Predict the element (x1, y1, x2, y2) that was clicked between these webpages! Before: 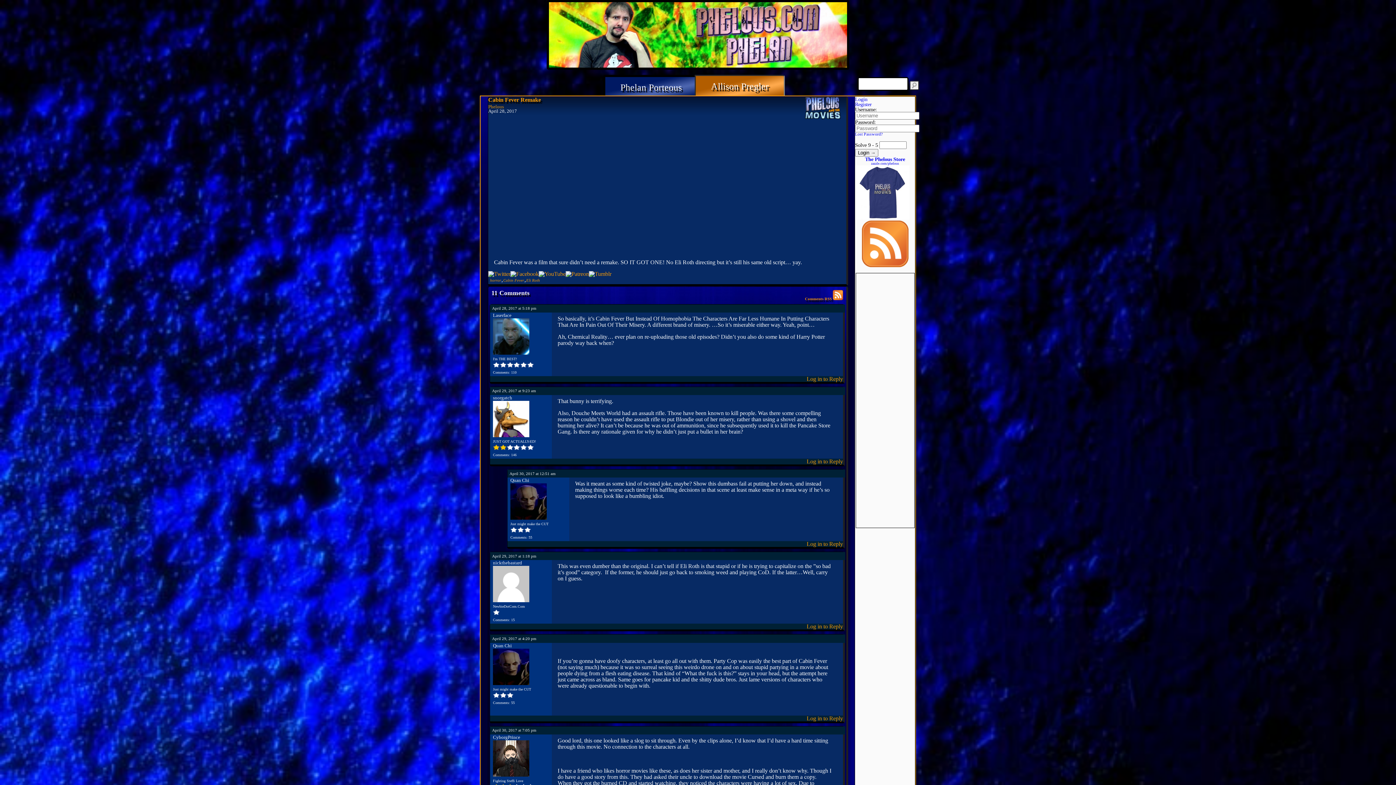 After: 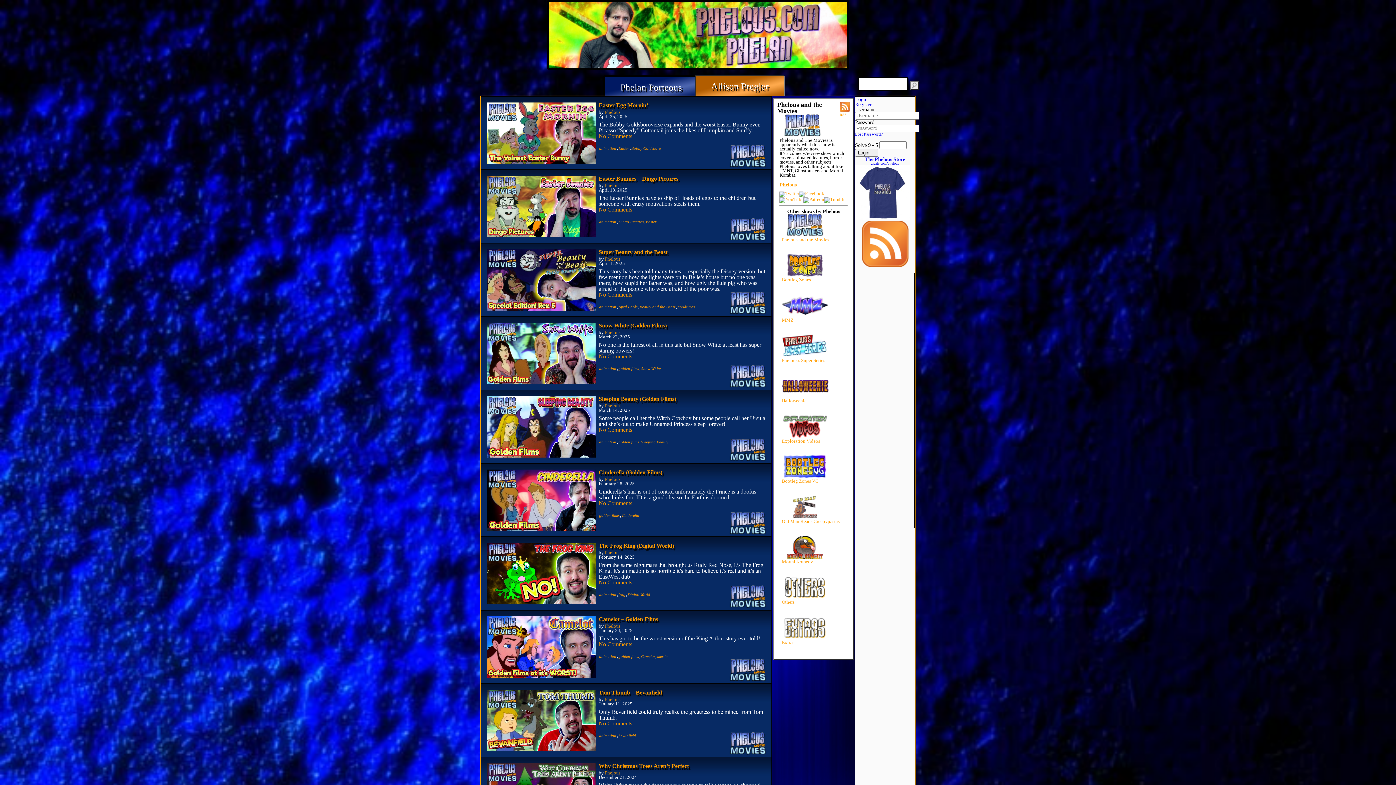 Action: bbox: (800, 97, 846, 121)